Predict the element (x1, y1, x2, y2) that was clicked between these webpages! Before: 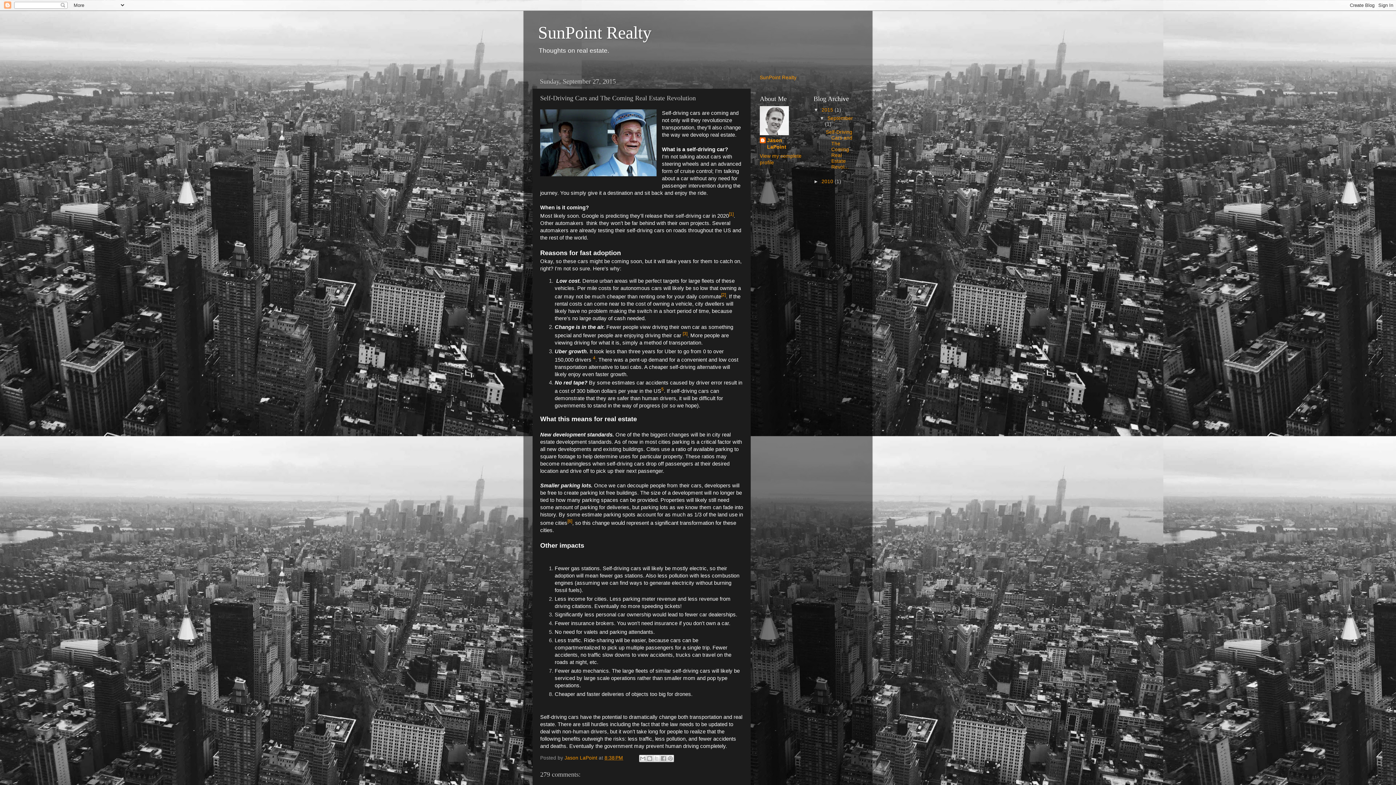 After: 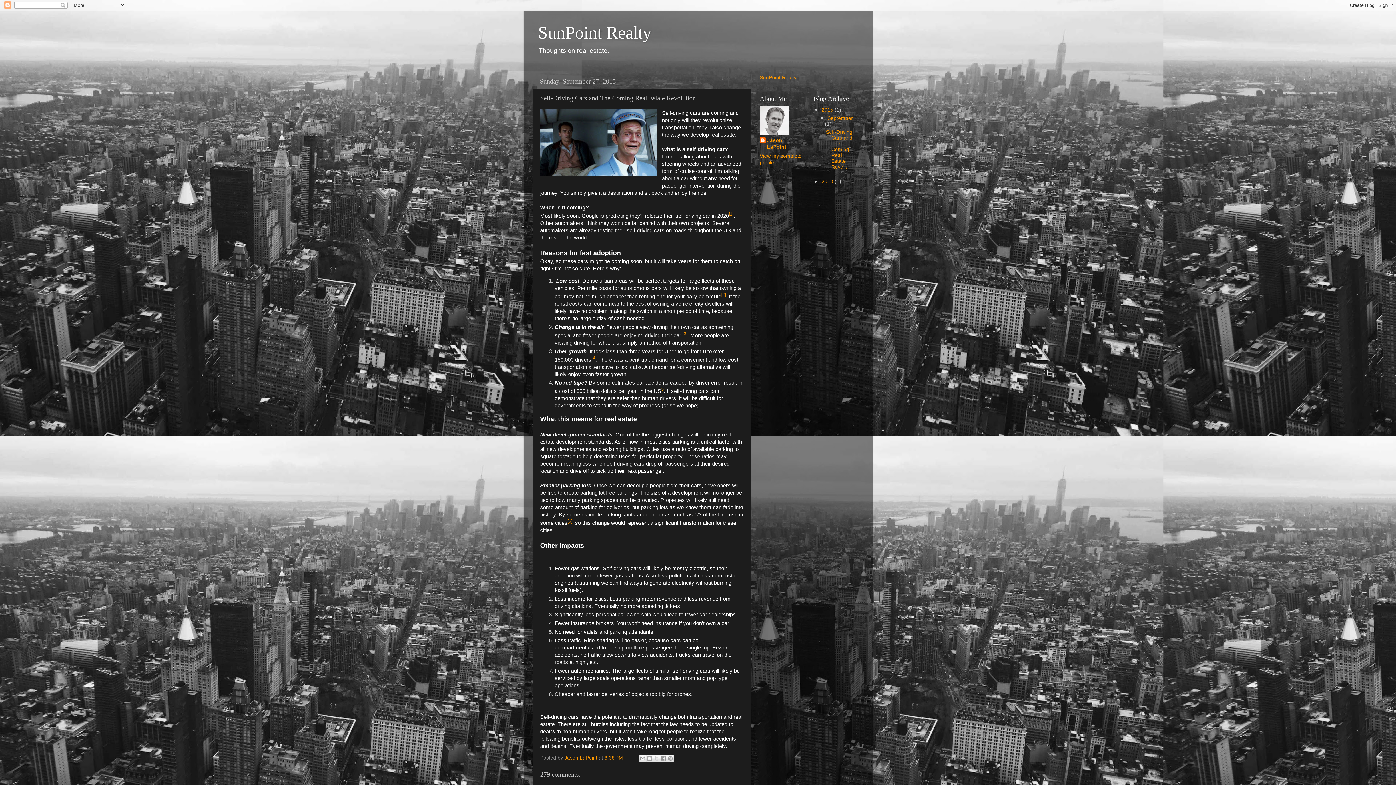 Action: bbox: (661, 388, 664, 394) label: 5